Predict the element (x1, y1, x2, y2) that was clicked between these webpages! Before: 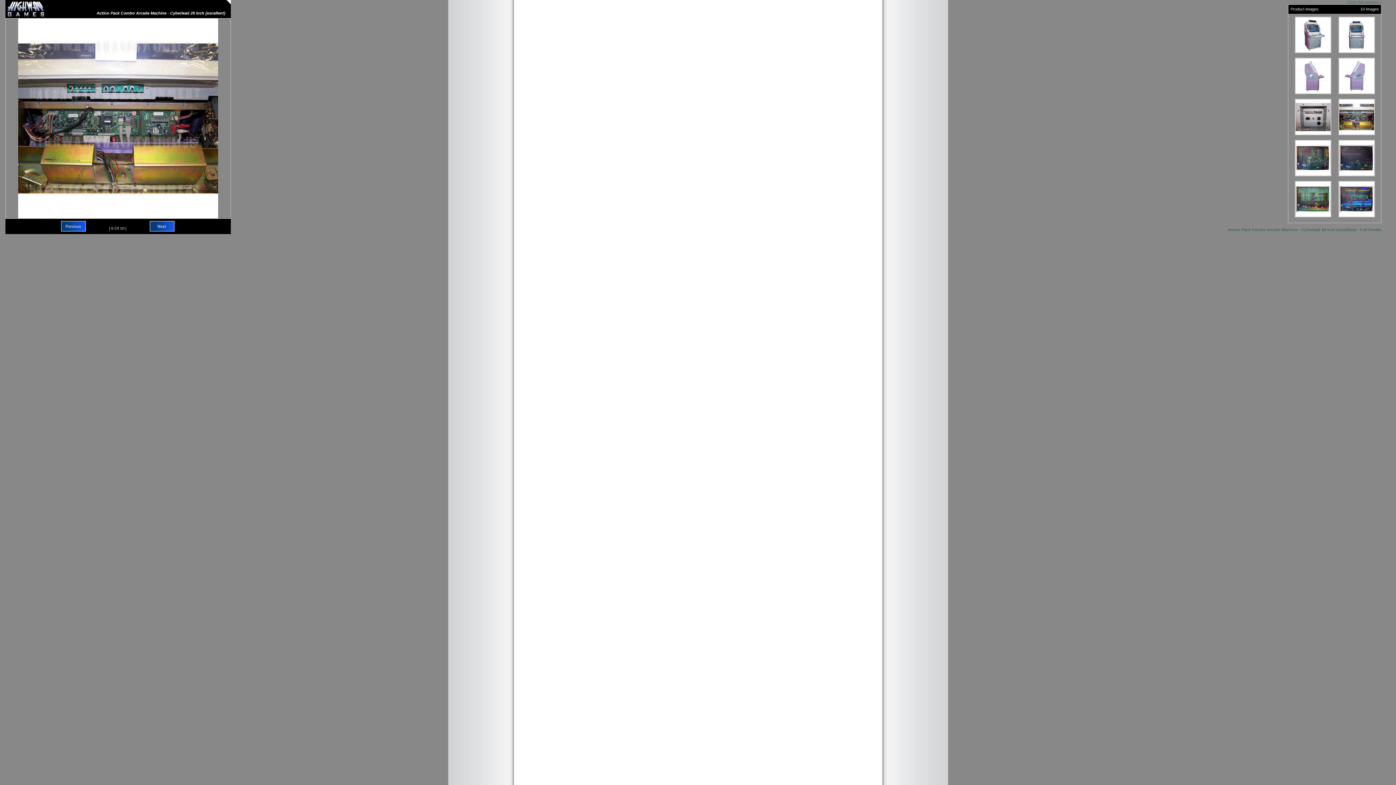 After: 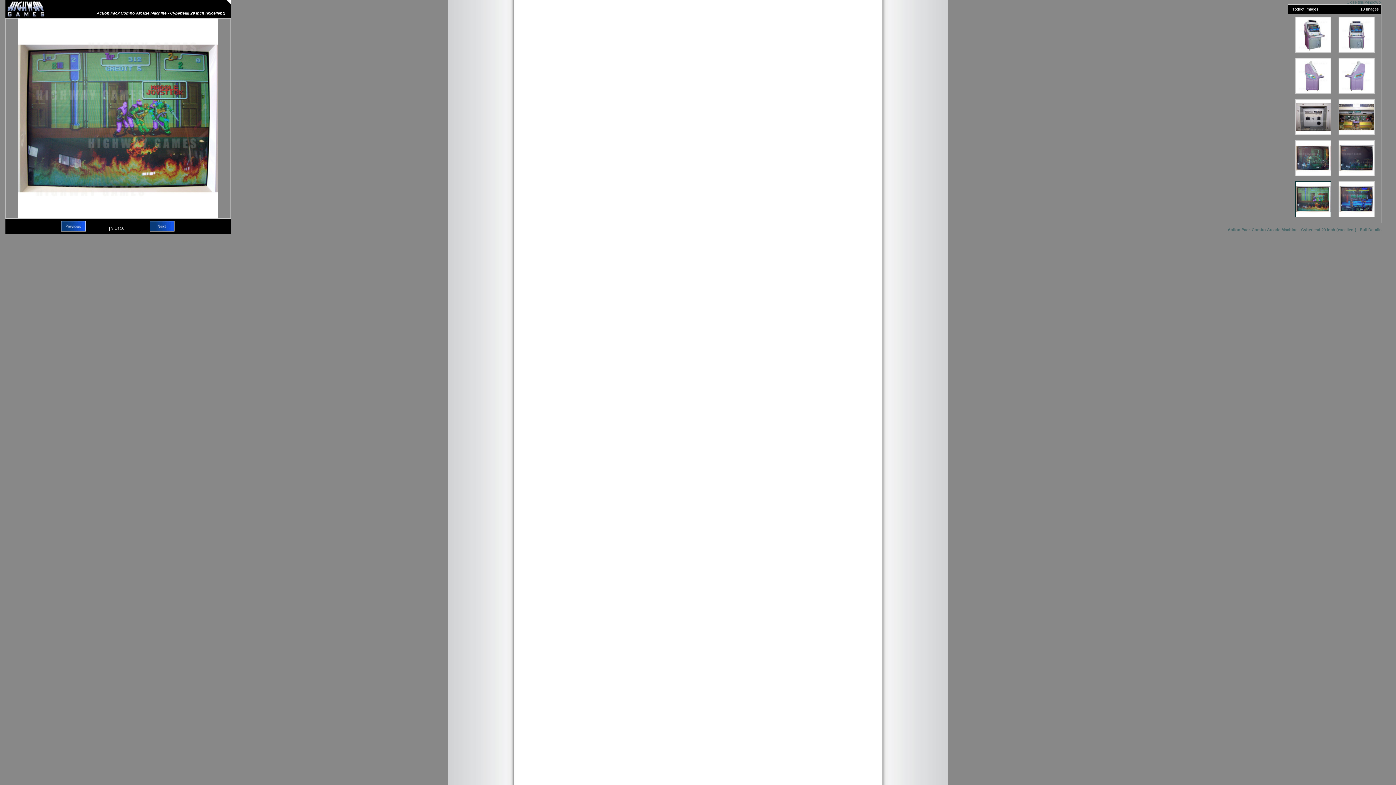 Action: bbox: (1295, 213, 1331, 218)